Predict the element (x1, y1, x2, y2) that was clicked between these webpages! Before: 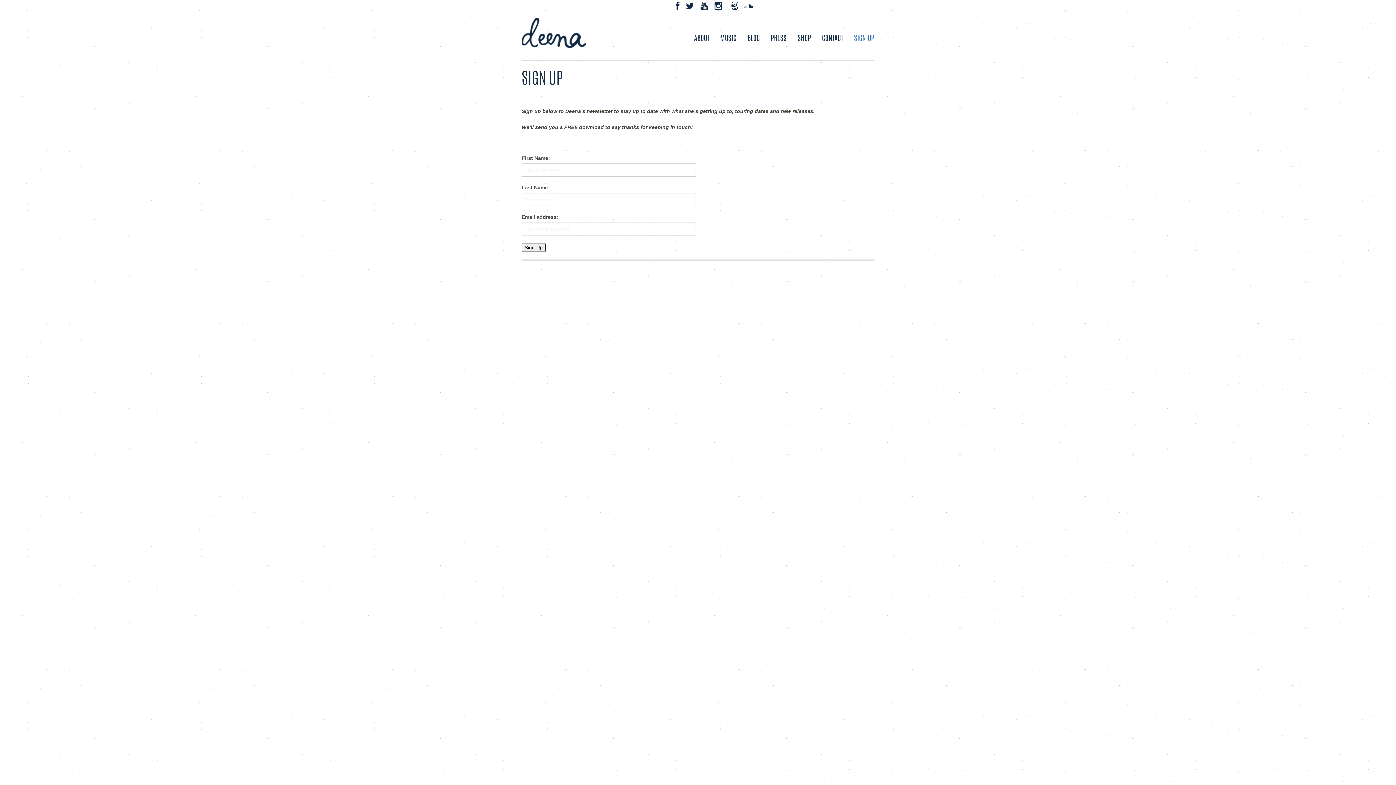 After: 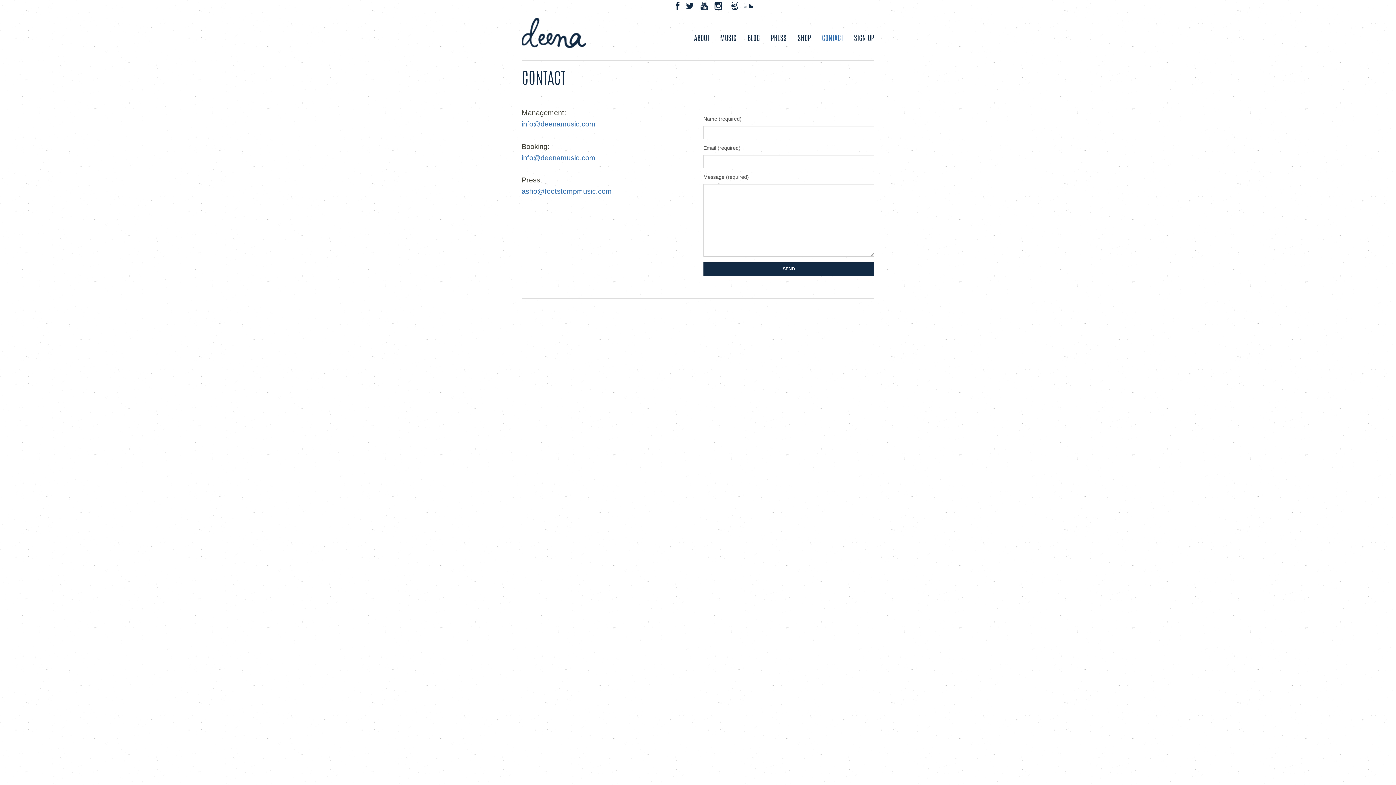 Action: bbox: (822, 32, 843, 45) label: CONTACT